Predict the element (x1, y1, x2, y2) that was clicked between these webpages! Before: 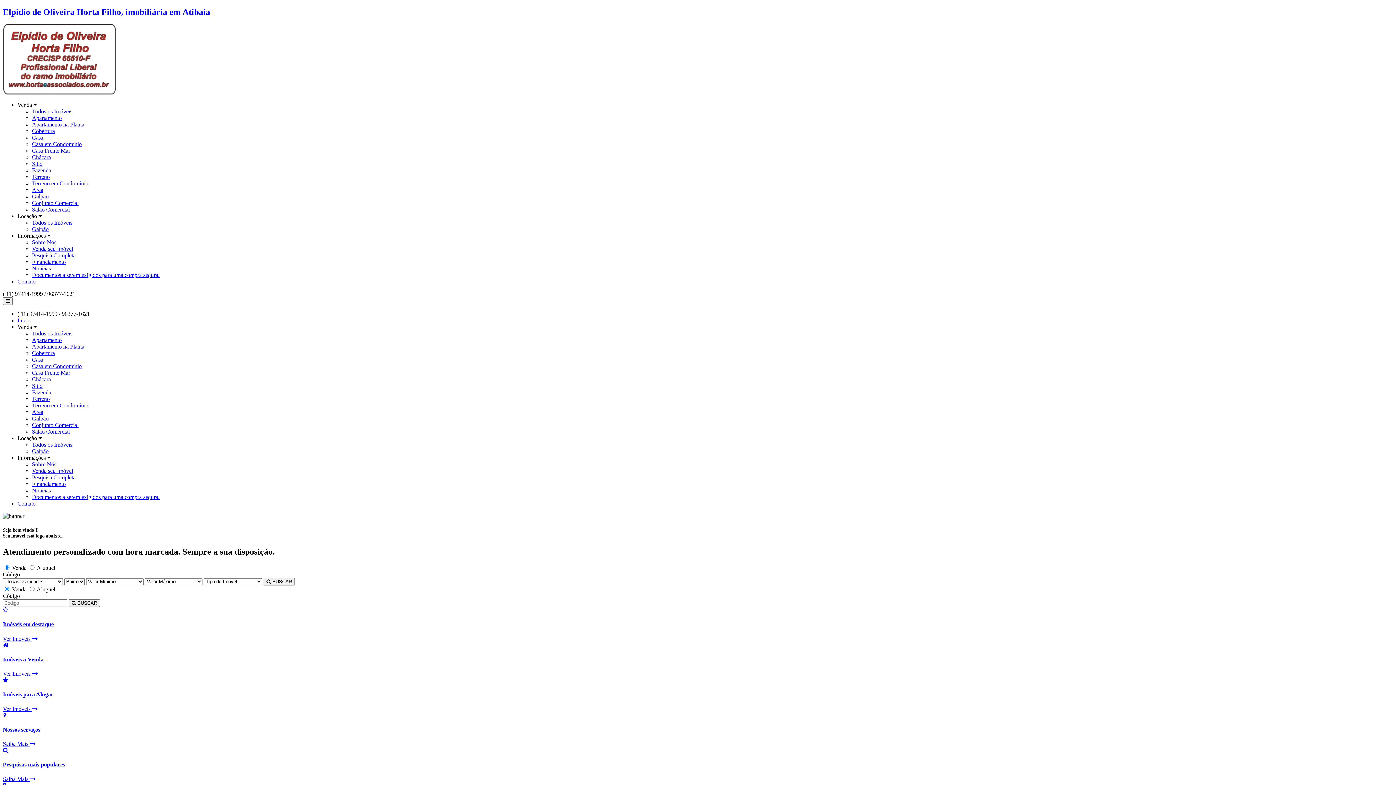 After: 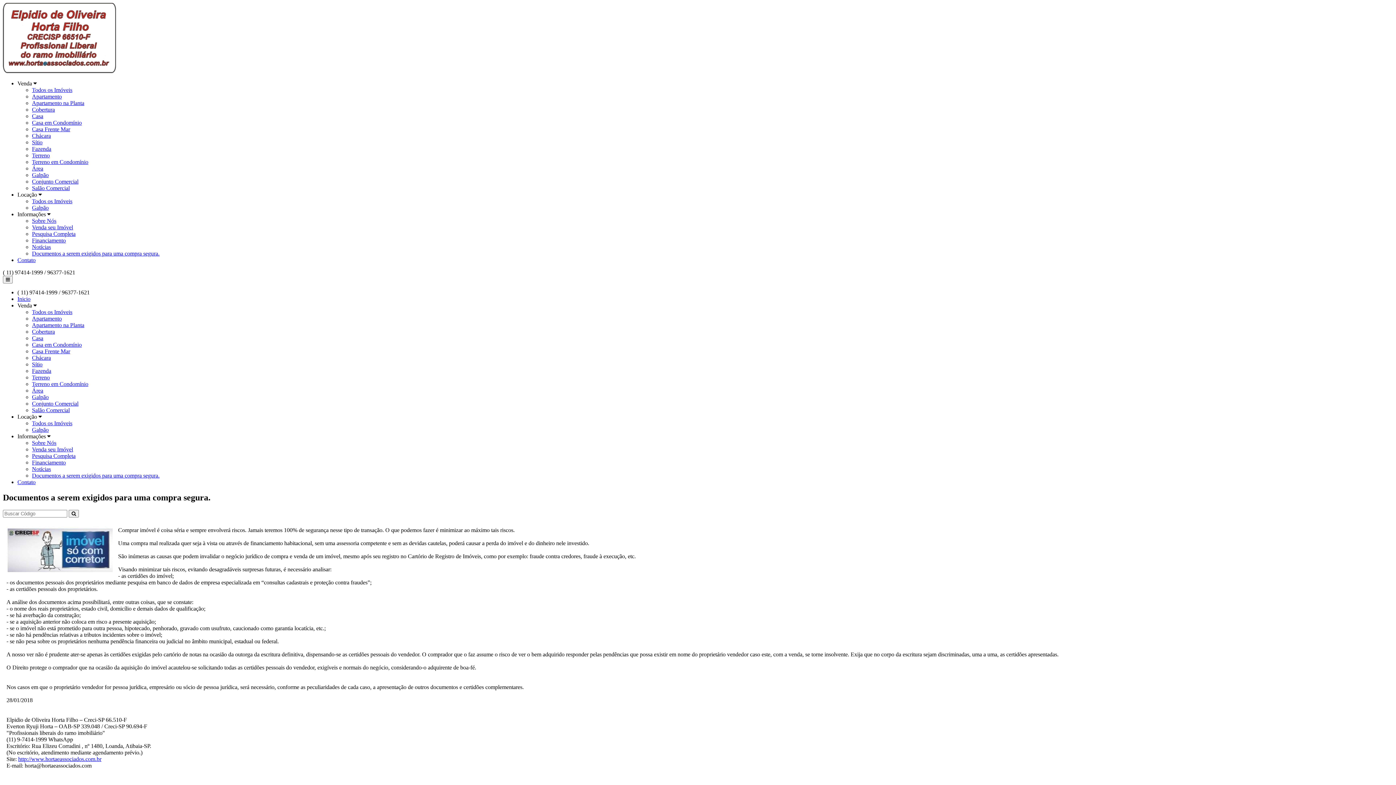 Action: label: Documentos a serem exigidos para uma compra segura. bbox: (32, 271, 159, 278)